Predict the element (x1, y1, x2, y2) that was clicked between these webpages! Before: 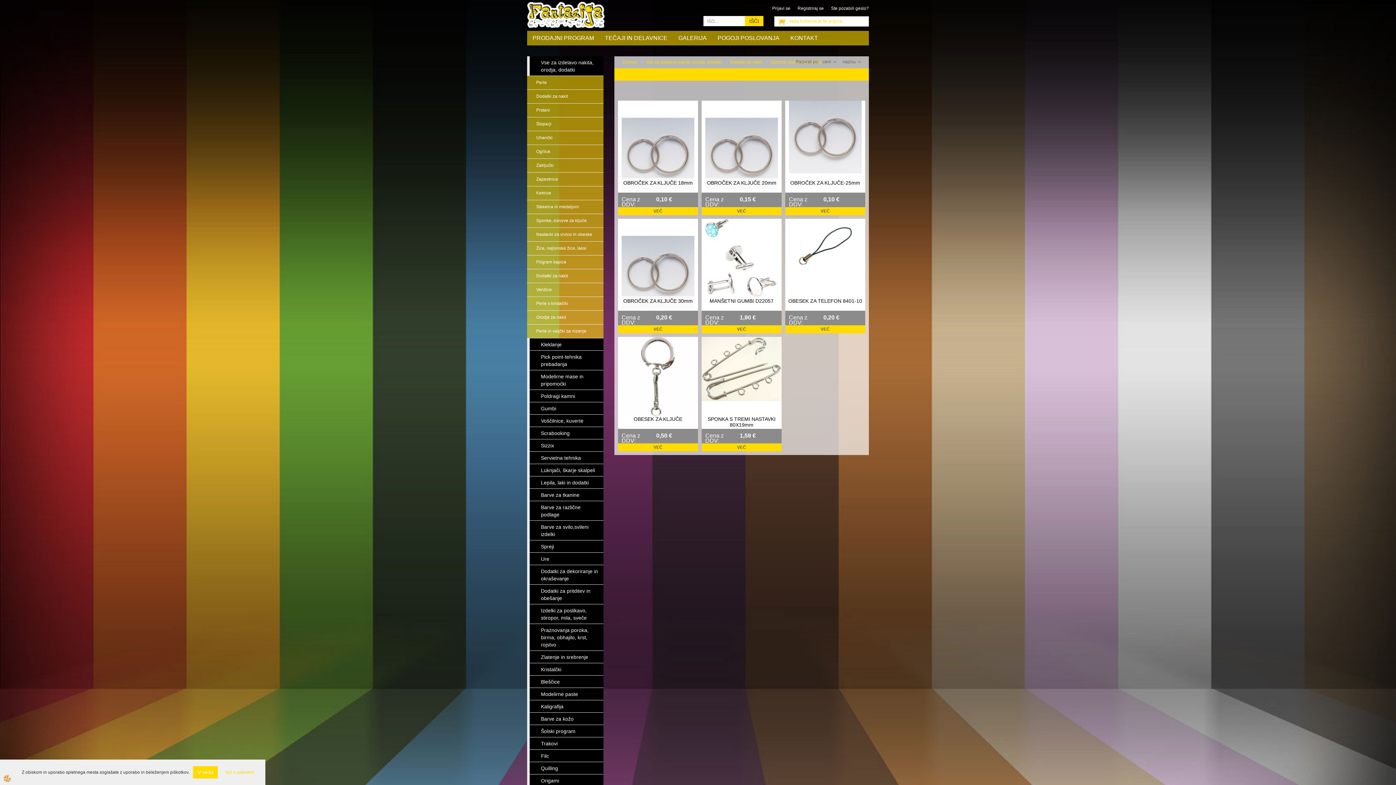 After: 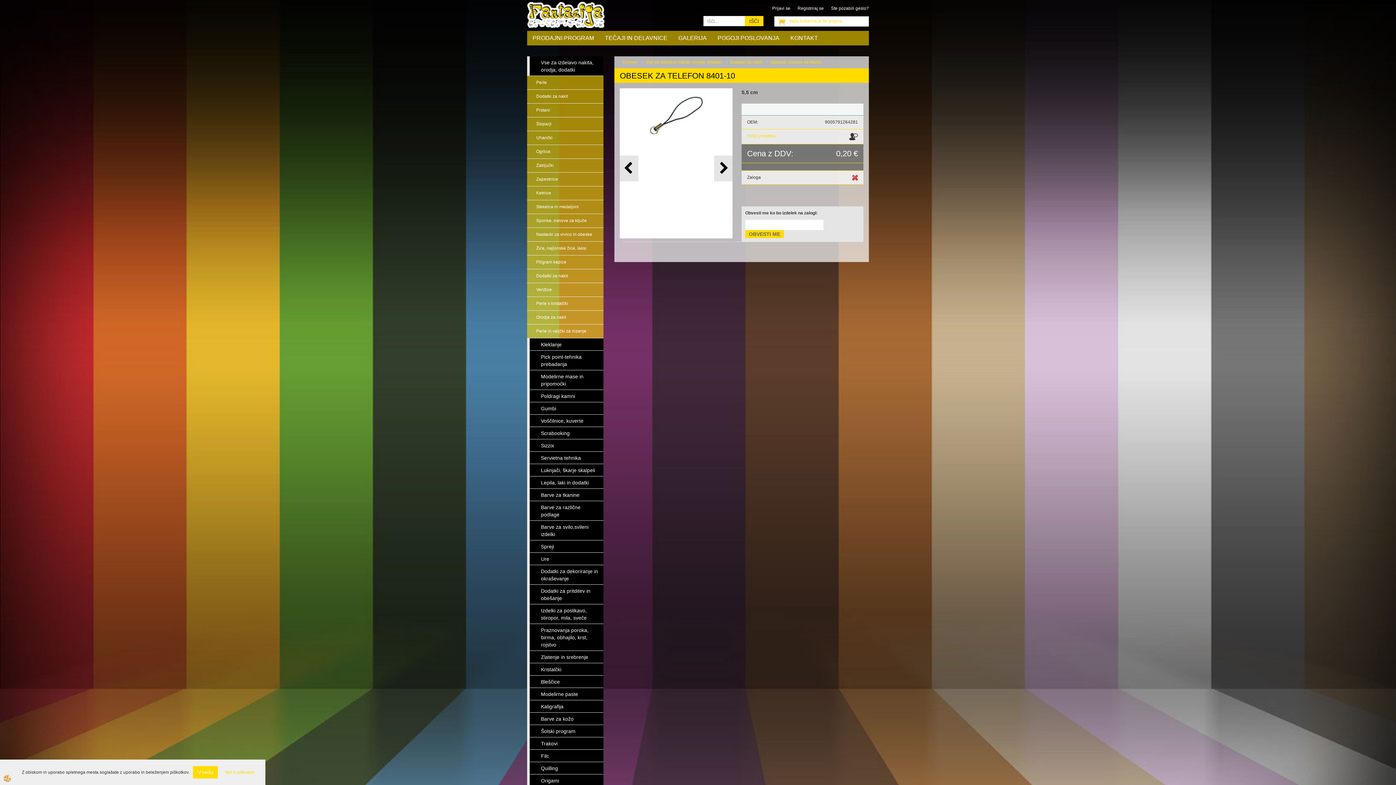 Action: bbox: (785, 325, 865, 333) label: VEČ